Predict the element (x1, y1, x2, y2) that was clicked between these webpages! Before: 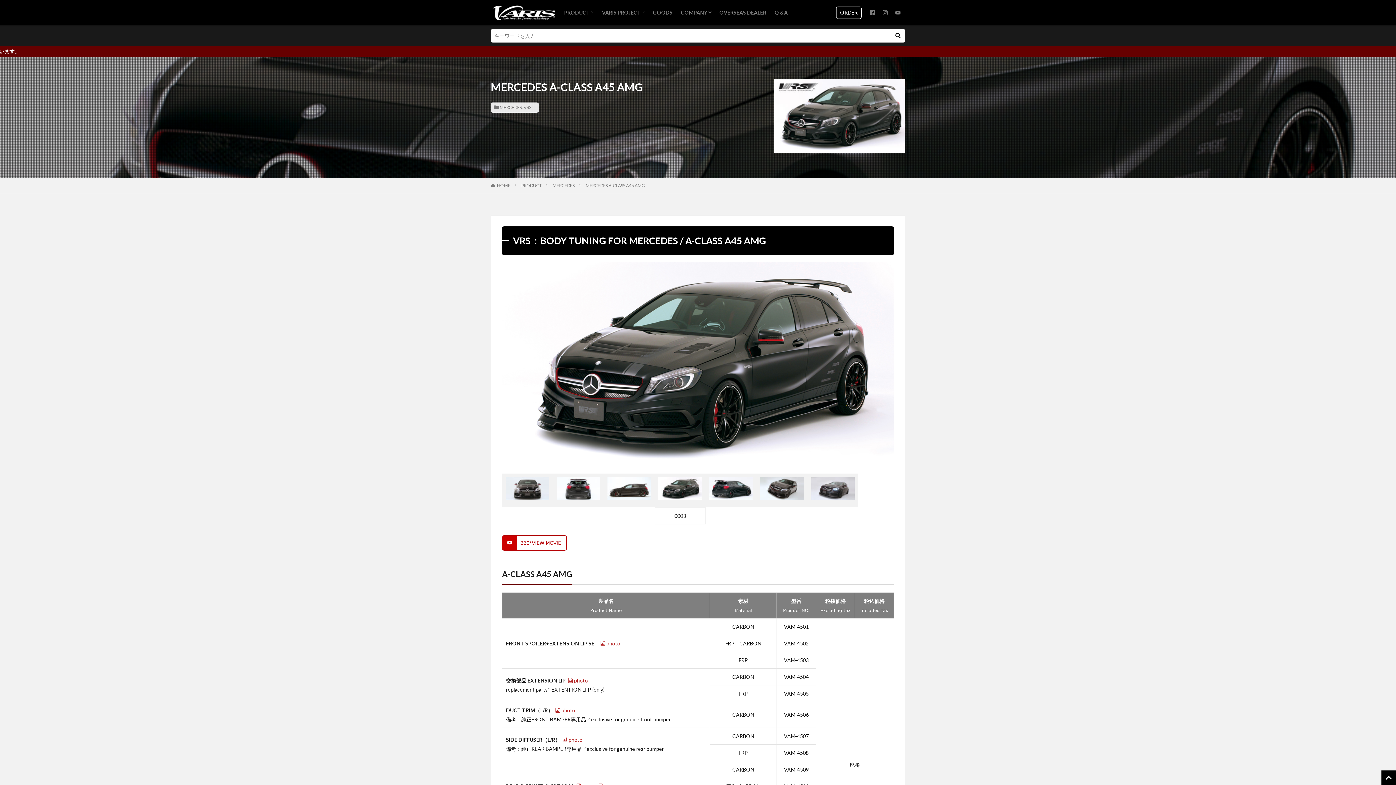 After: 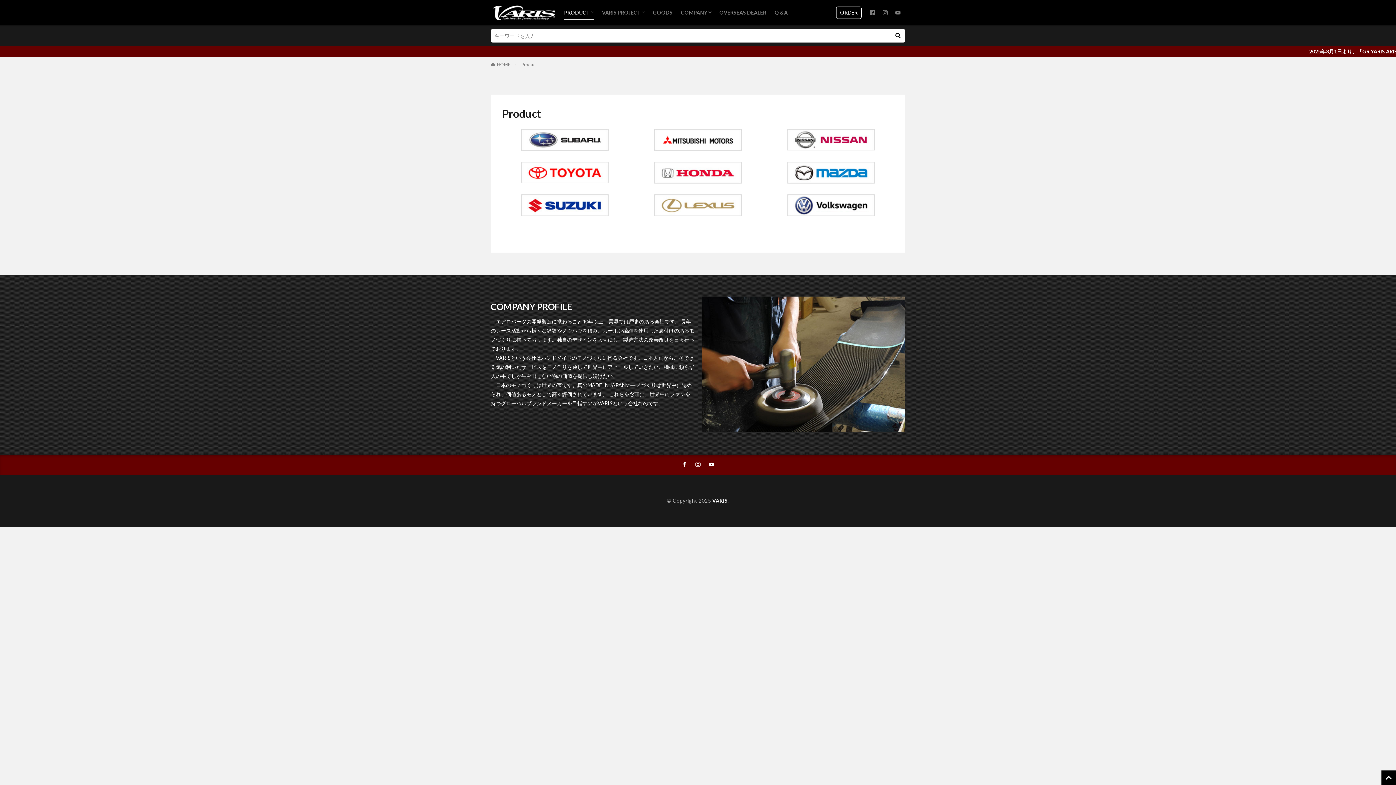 Action: bbox: (564, 6, 593, 18) label: PRODUCT